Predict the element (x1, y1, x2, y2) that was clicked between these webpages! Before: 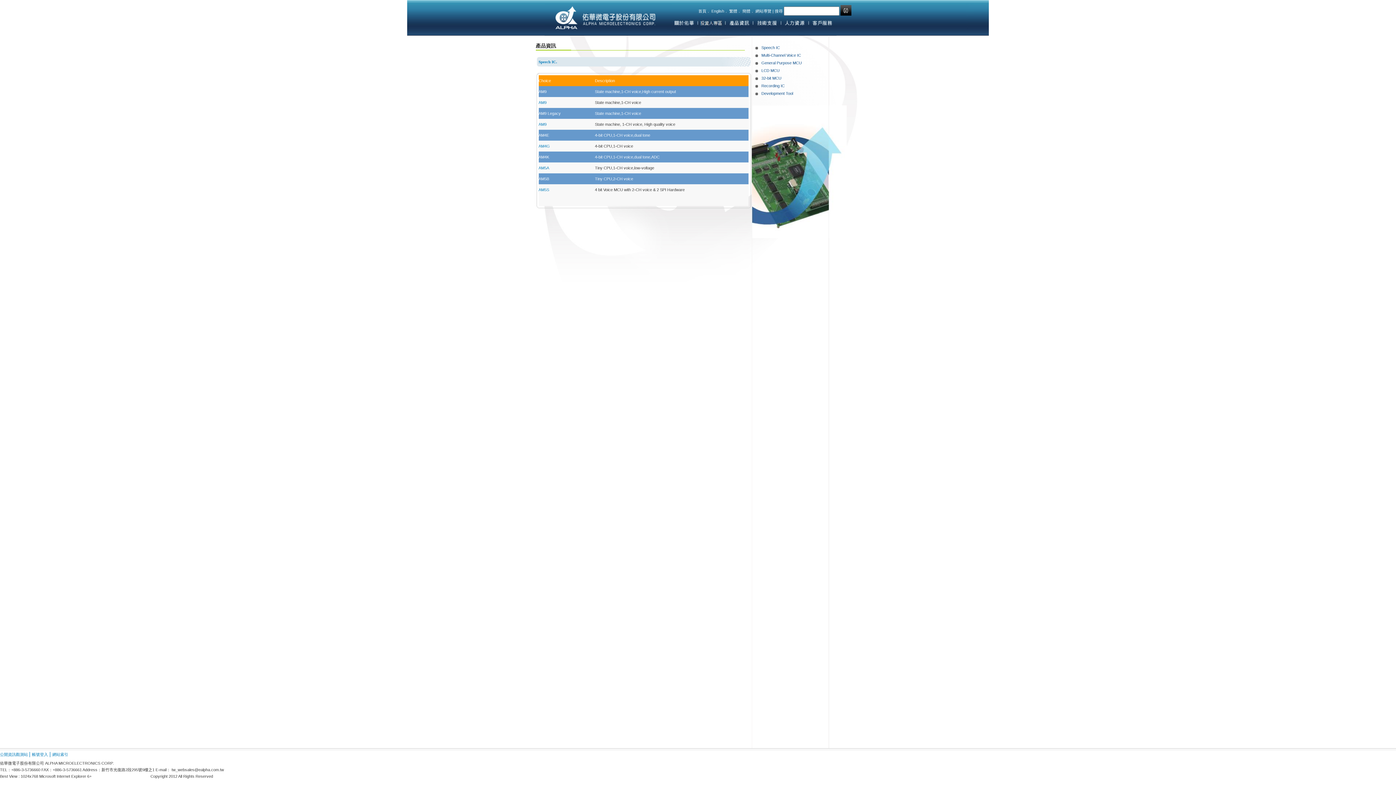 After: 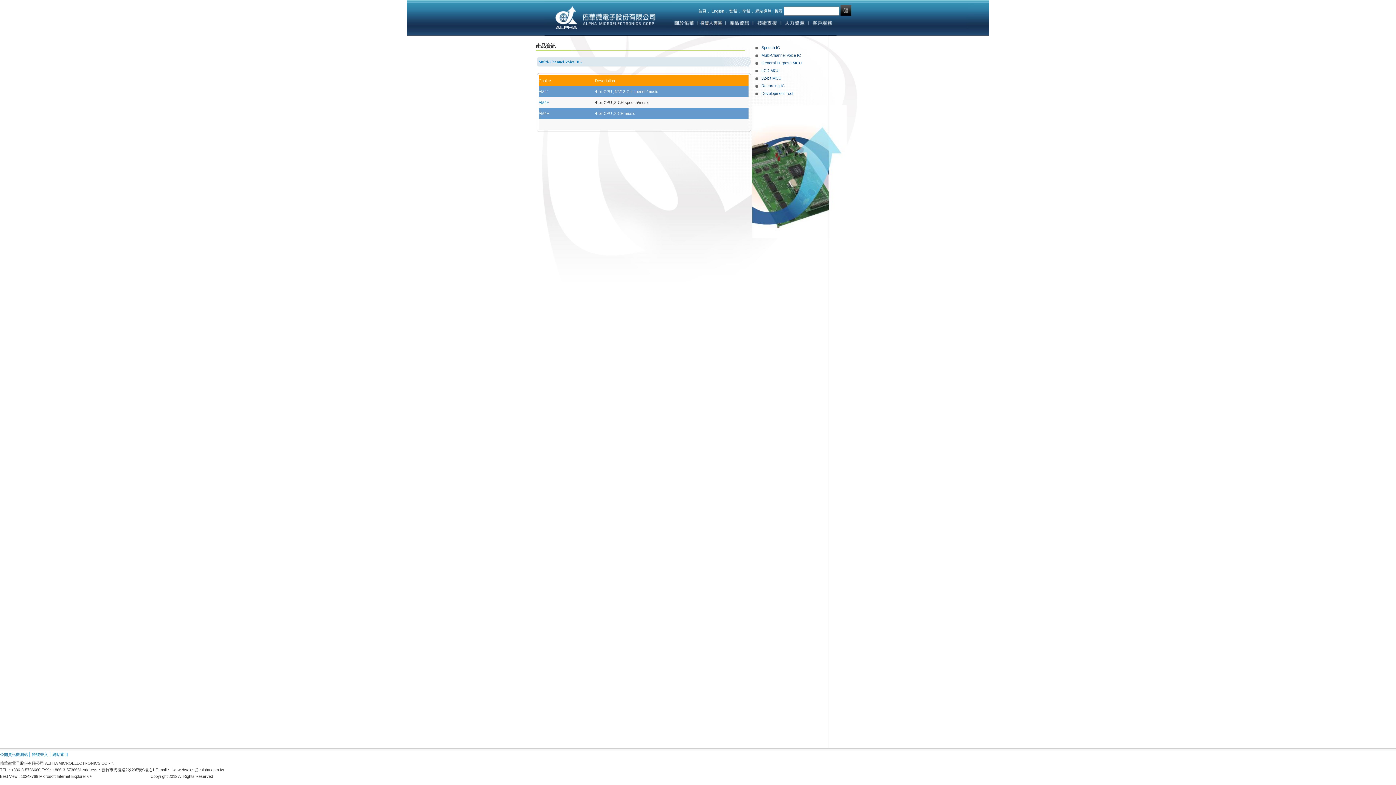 Action: label: Multi-Channel Voice IC bbox: (761, 53, 801, 57)